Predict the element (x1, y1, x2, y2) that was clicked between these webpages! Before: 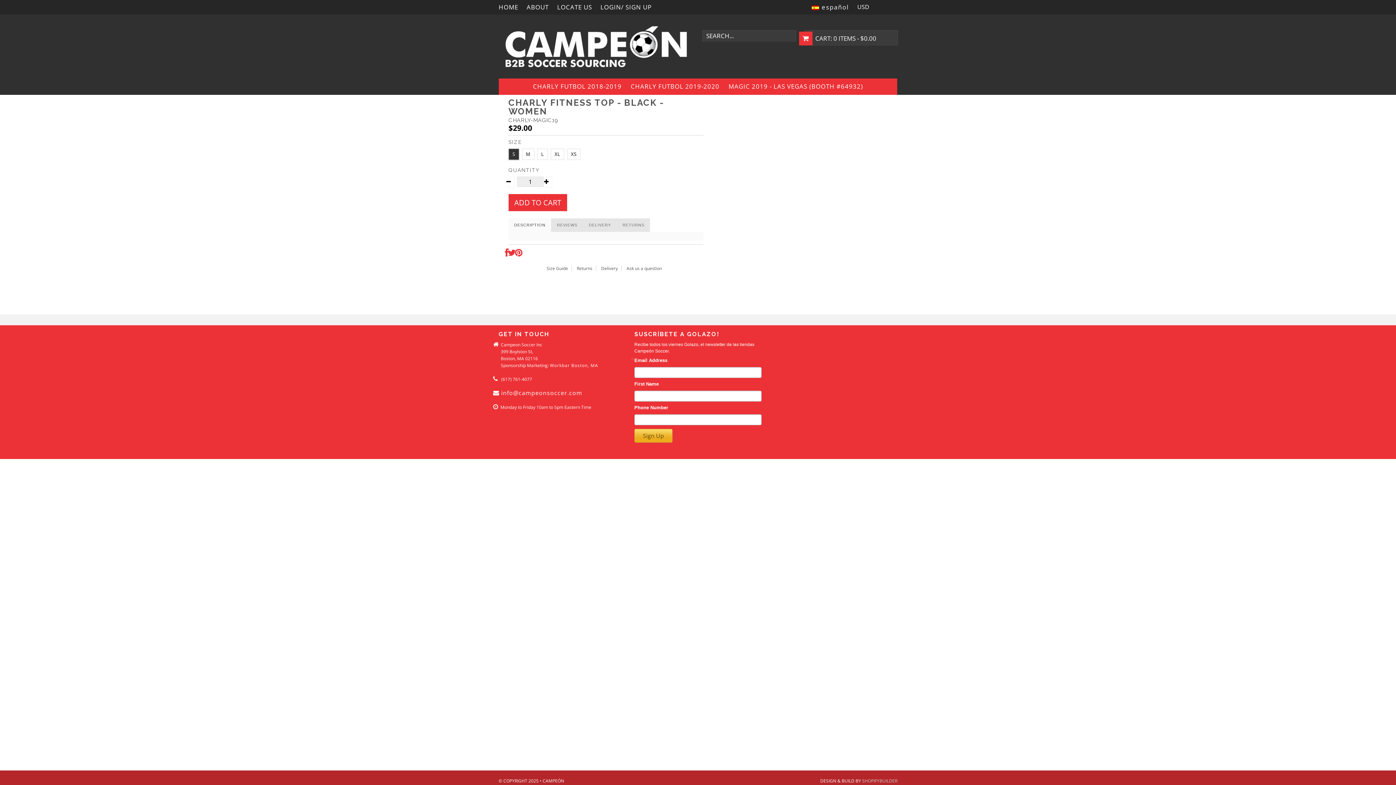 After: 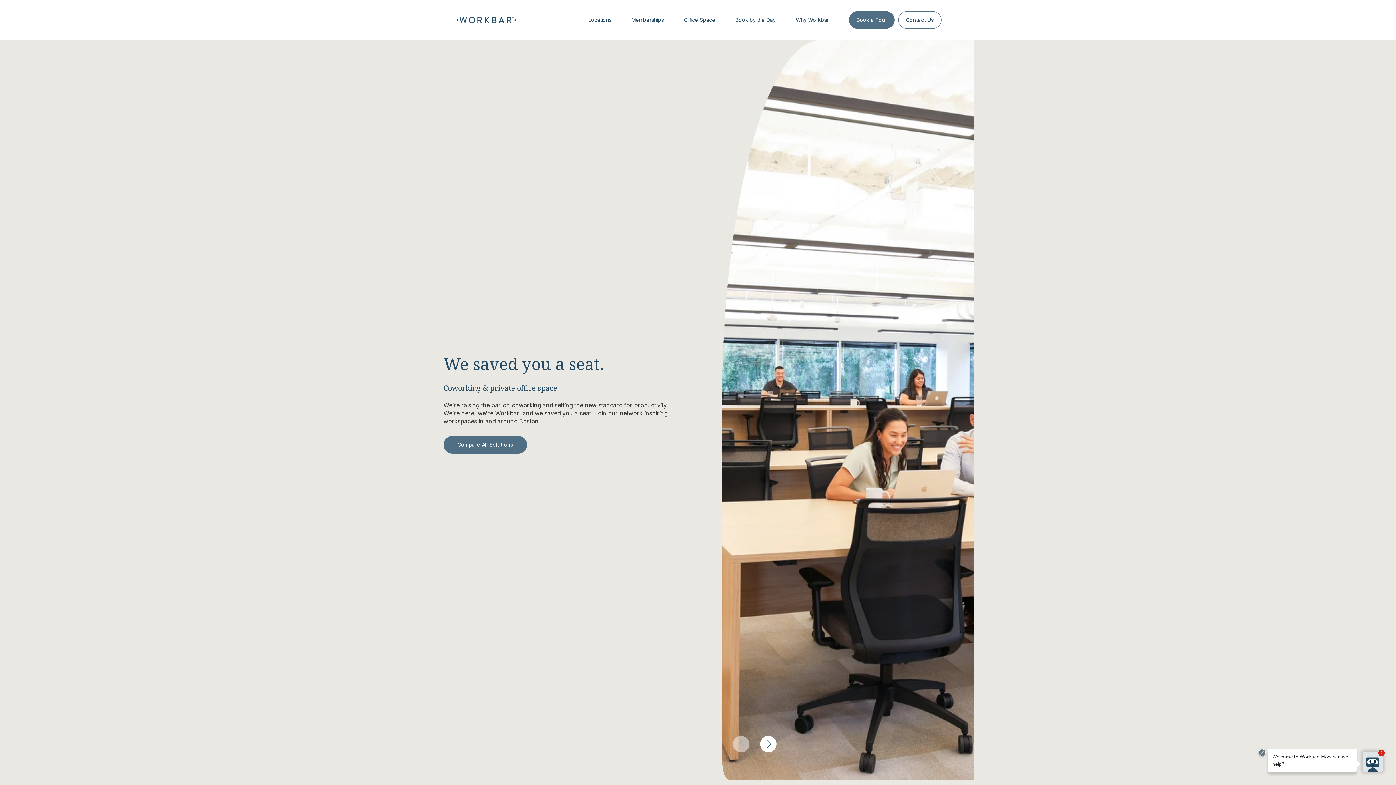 Action: bbox: (550, 362, 598, 368) label: Workbar Boston, MA